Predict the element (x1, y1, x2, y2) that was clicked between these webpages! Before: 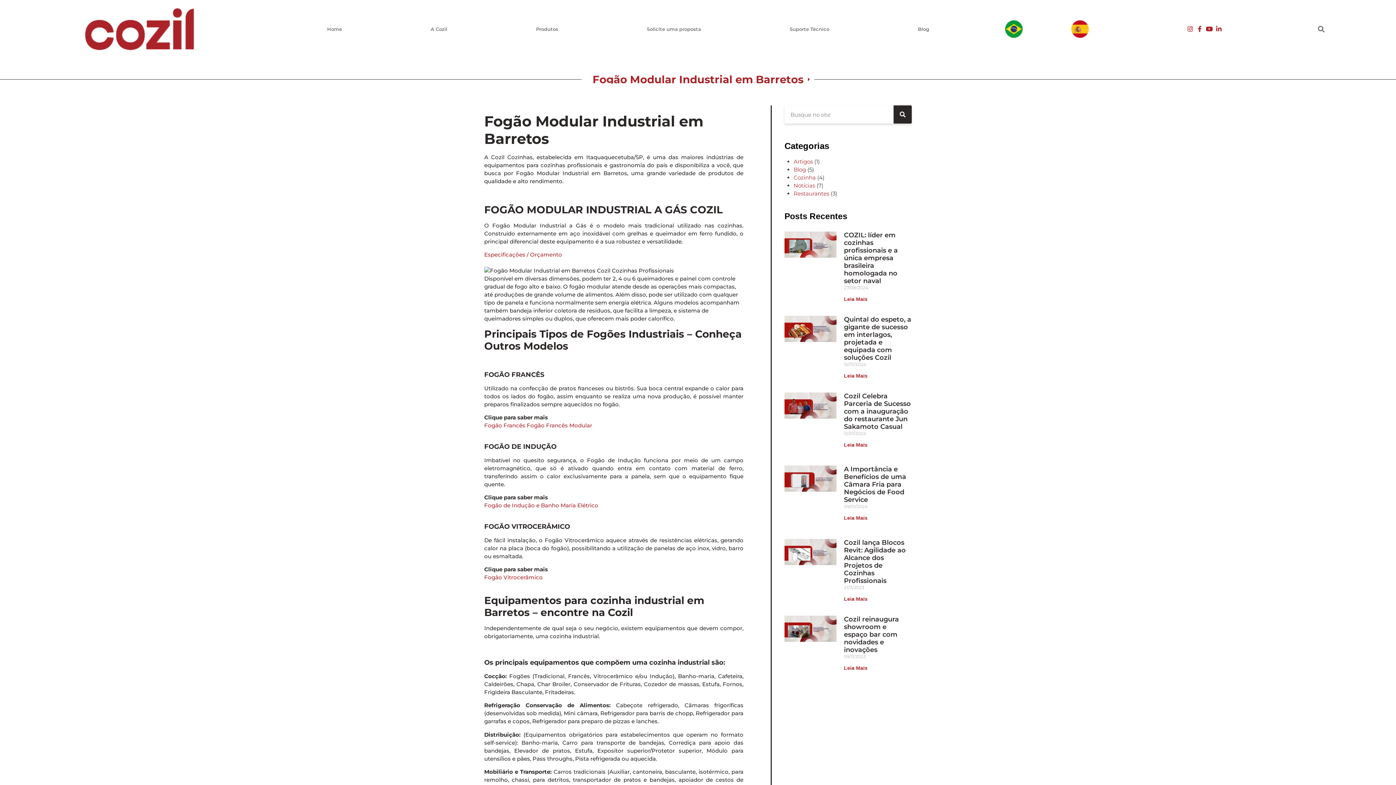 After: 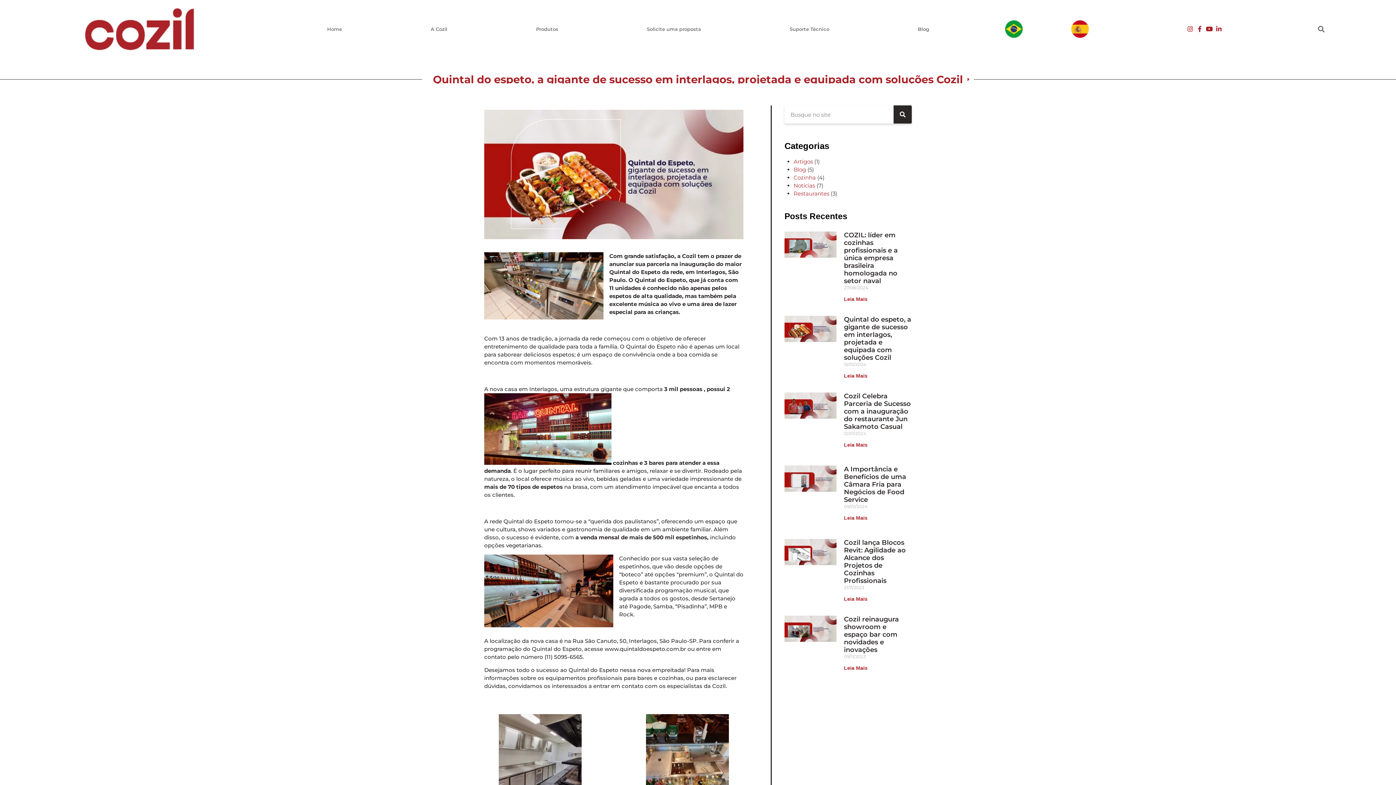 Action: label: Quintal do espeto, a gigante de sucesso em interlagos, projetada e equipada com soluções Cozil bbox: (844, 315, 911, 361)